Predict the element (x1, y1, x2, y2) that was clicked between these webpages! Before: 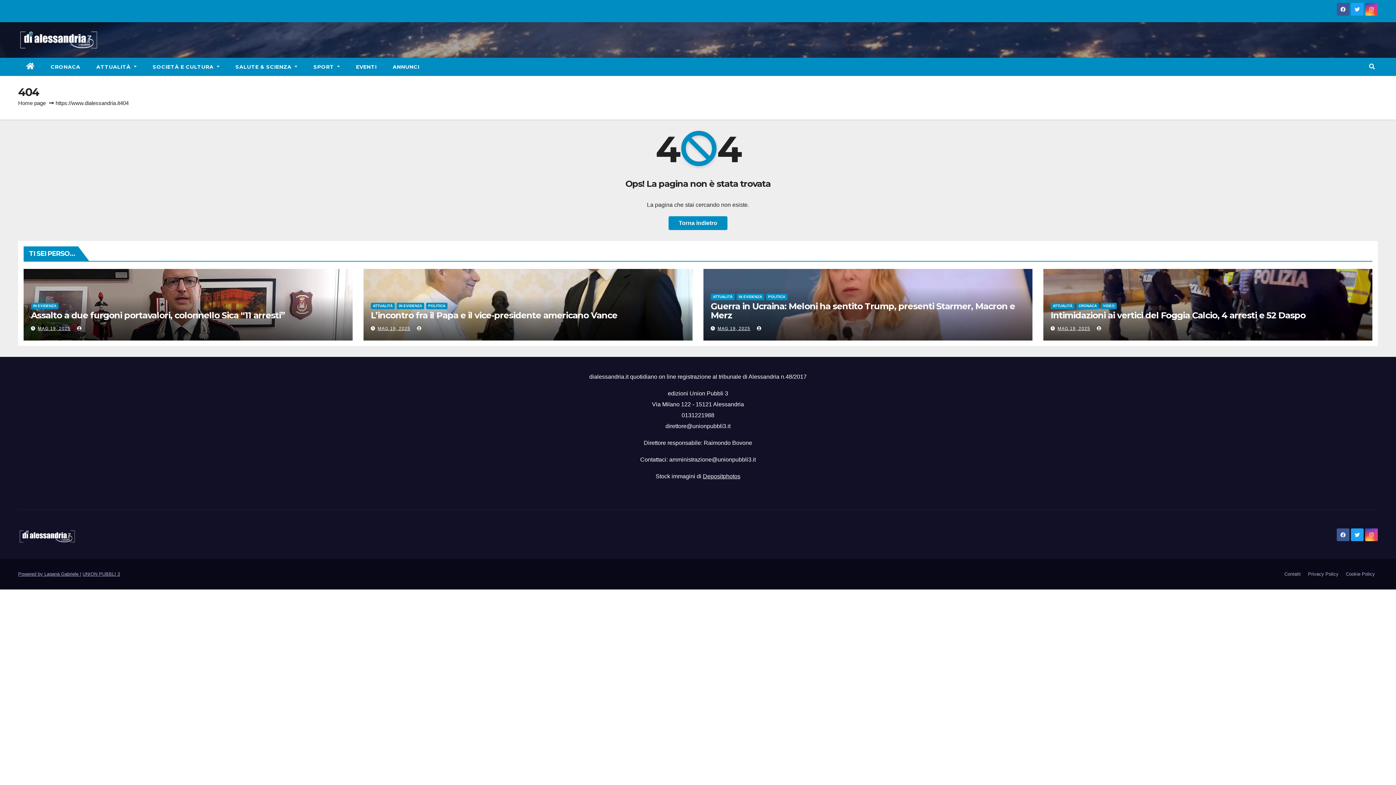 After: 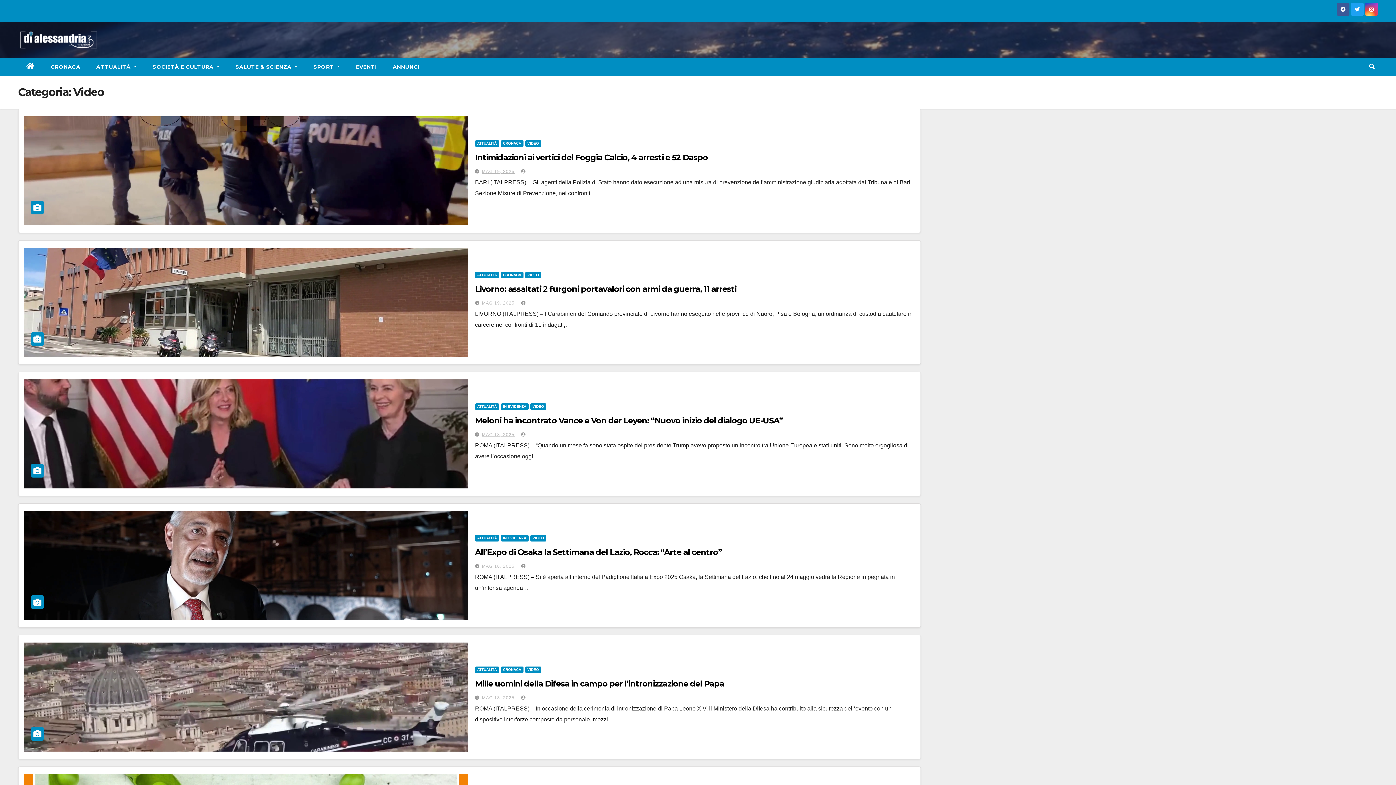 Action: bbox: (1101, 302, 1117, 309) label: VIDEO